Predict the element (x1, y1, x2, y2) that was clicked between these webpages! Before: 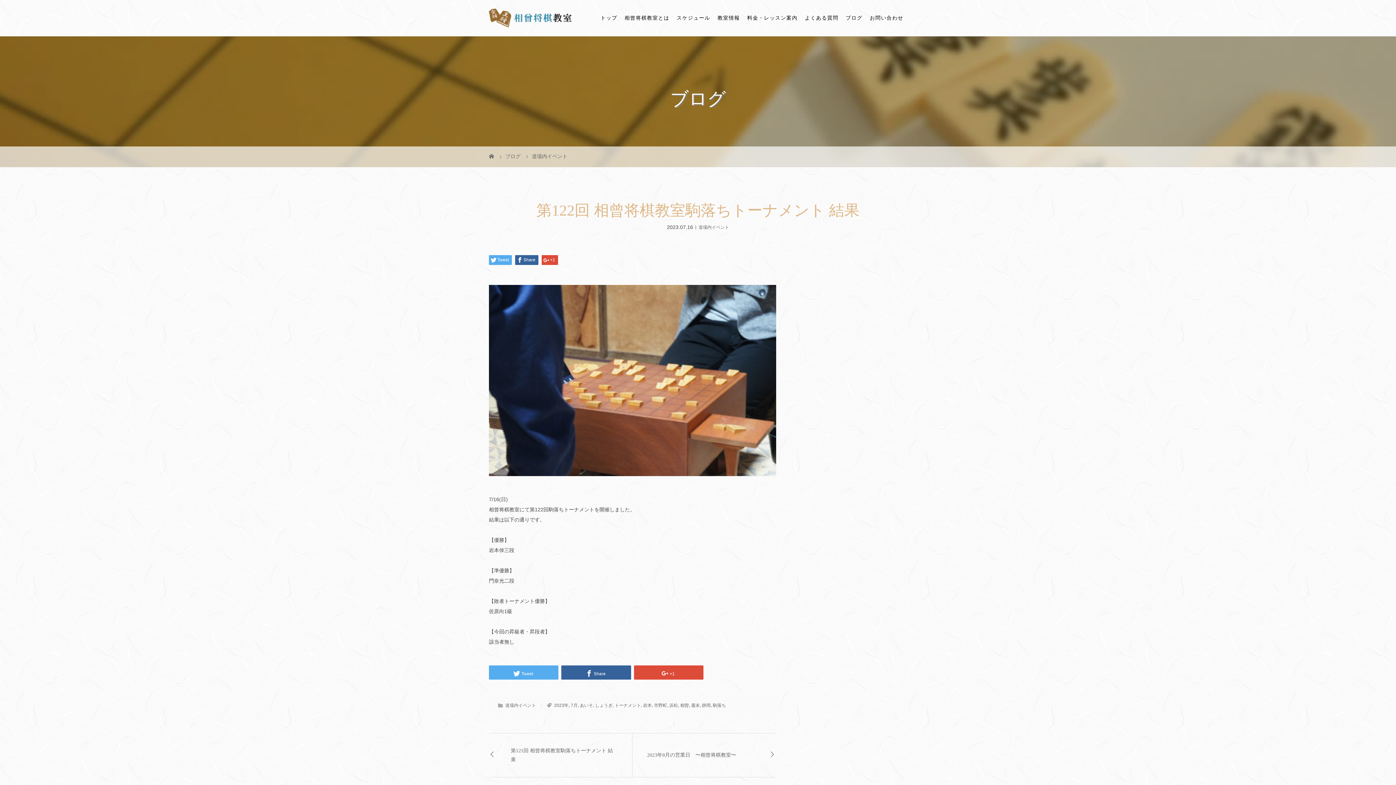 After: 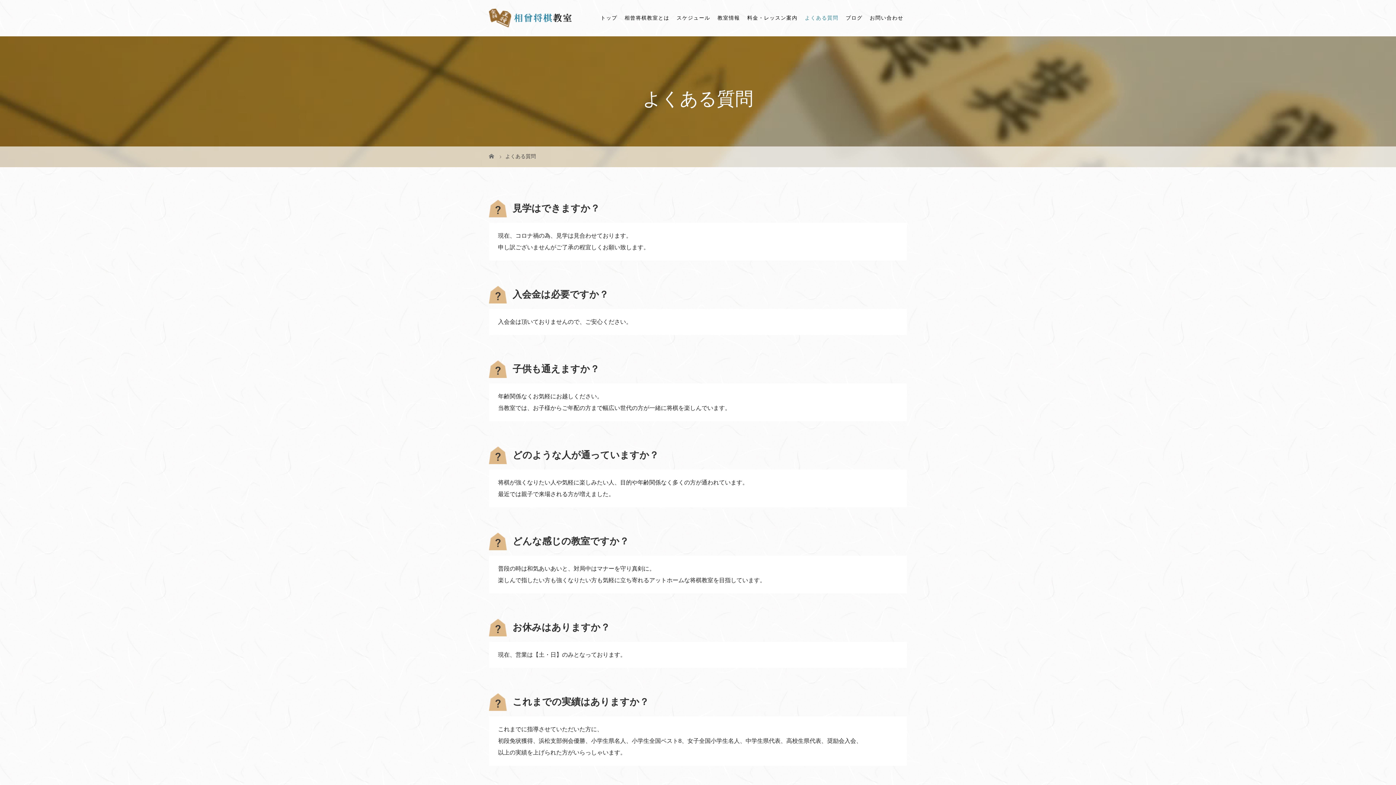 Action: label: よくある質問 bbox: (801, 0, 842, 36)